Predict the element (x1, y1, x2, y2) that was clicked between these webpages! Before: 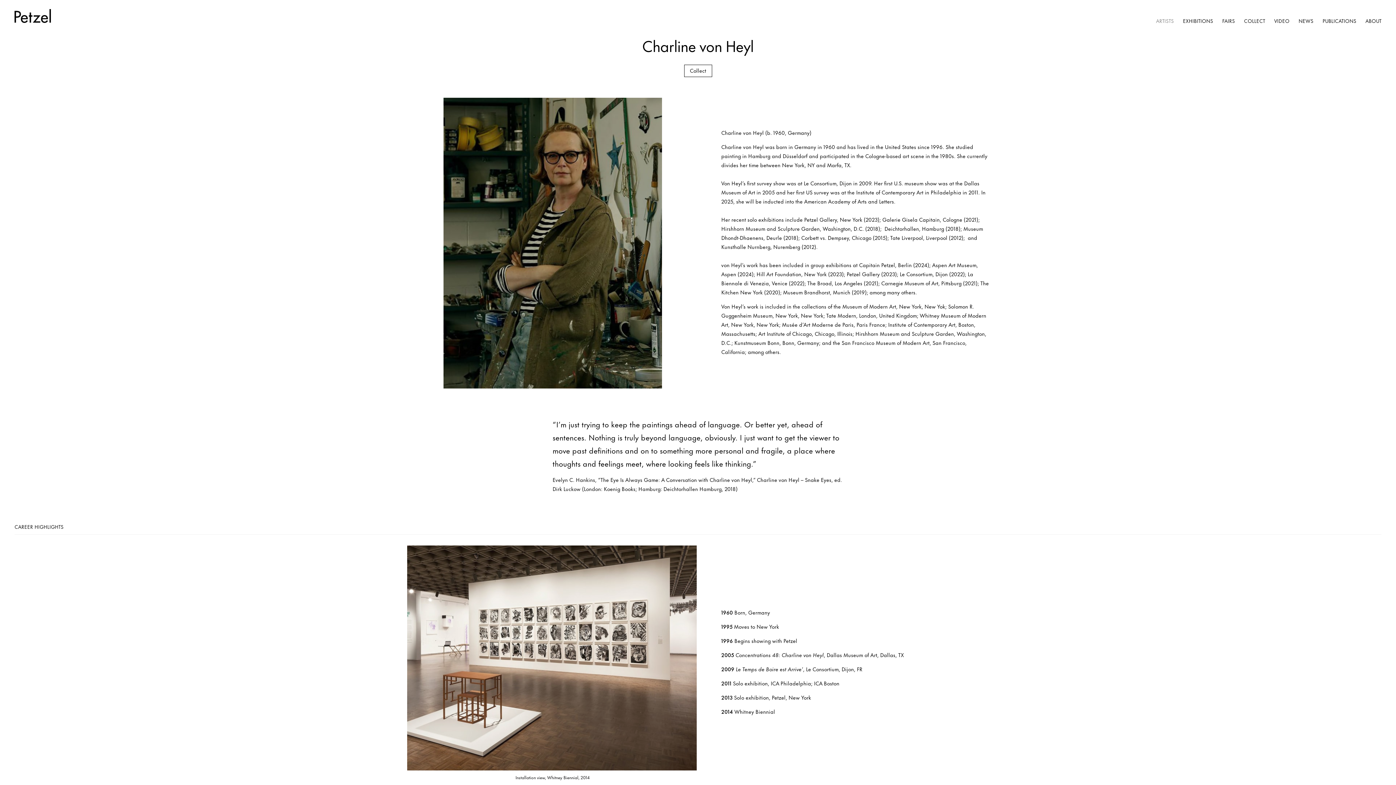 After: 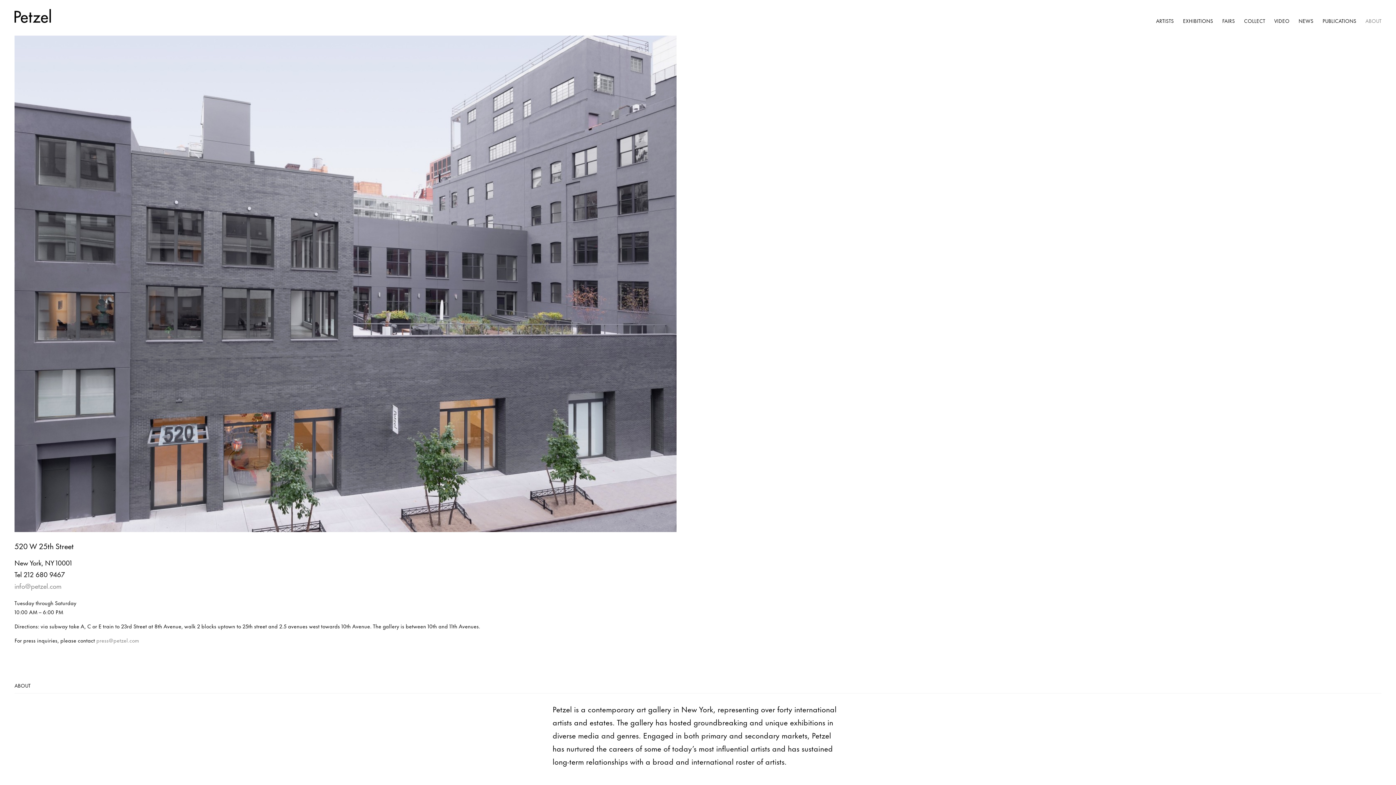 Action: label: ABOUT bbox: (1365, 16, 1381, 24)